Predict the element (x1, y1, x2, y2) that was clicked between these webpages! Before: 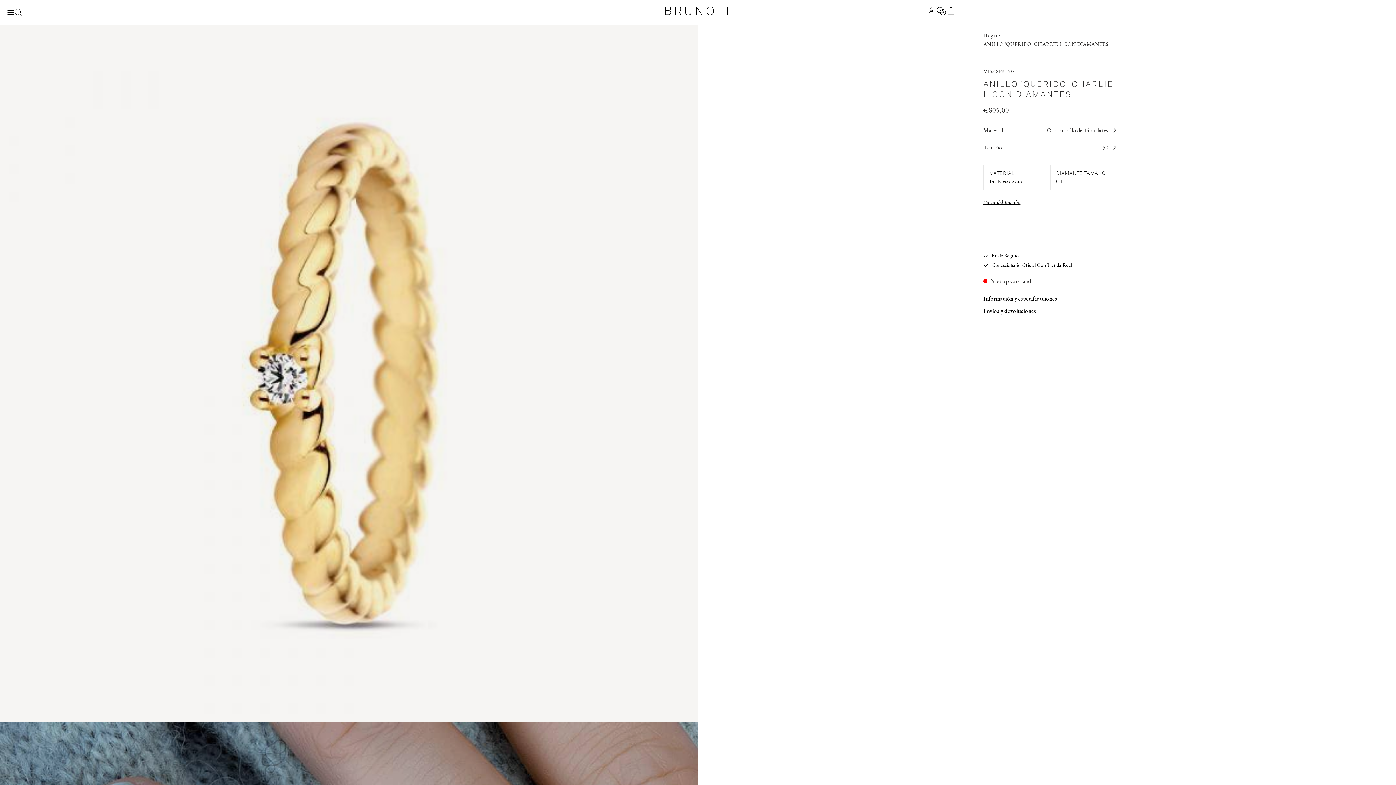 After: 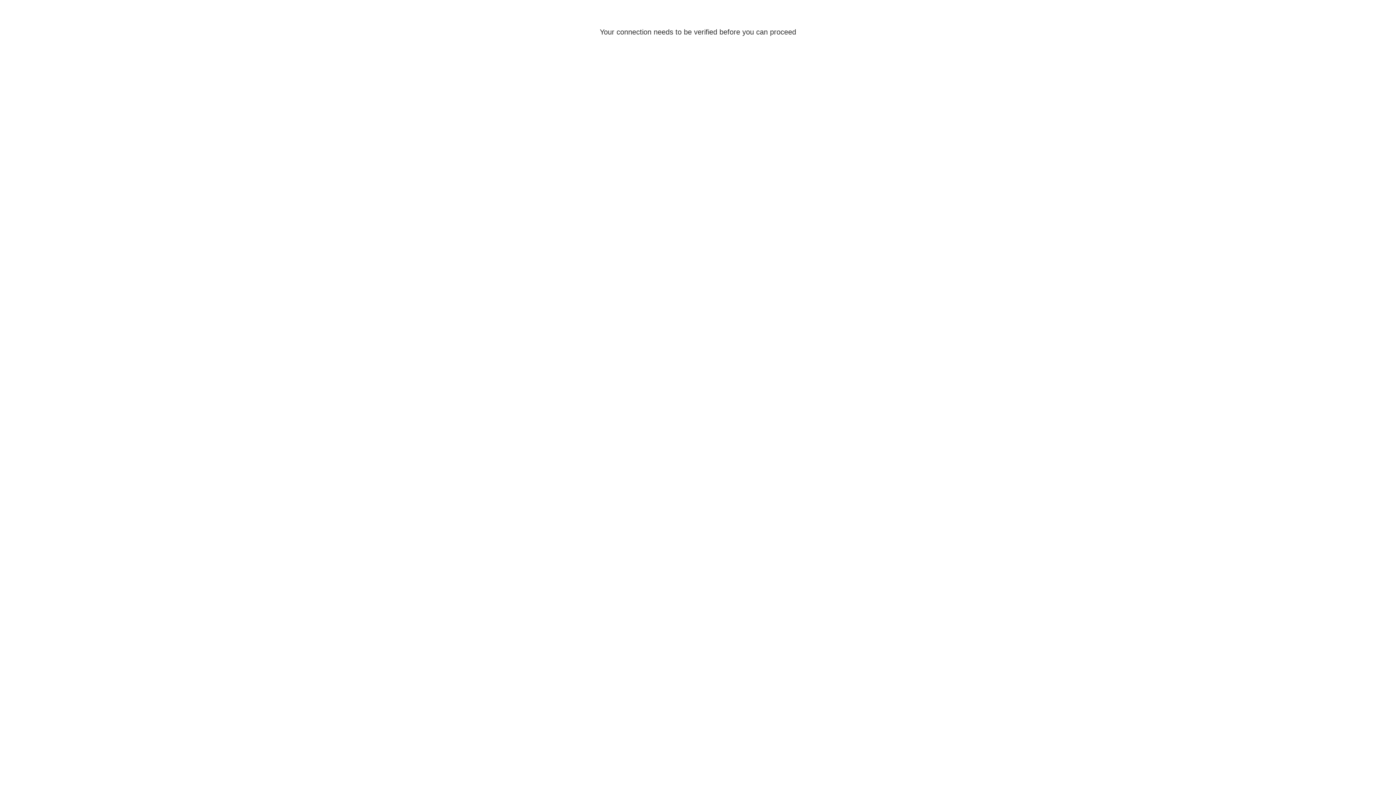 Action: bbox: (935, 6, 947, 15)